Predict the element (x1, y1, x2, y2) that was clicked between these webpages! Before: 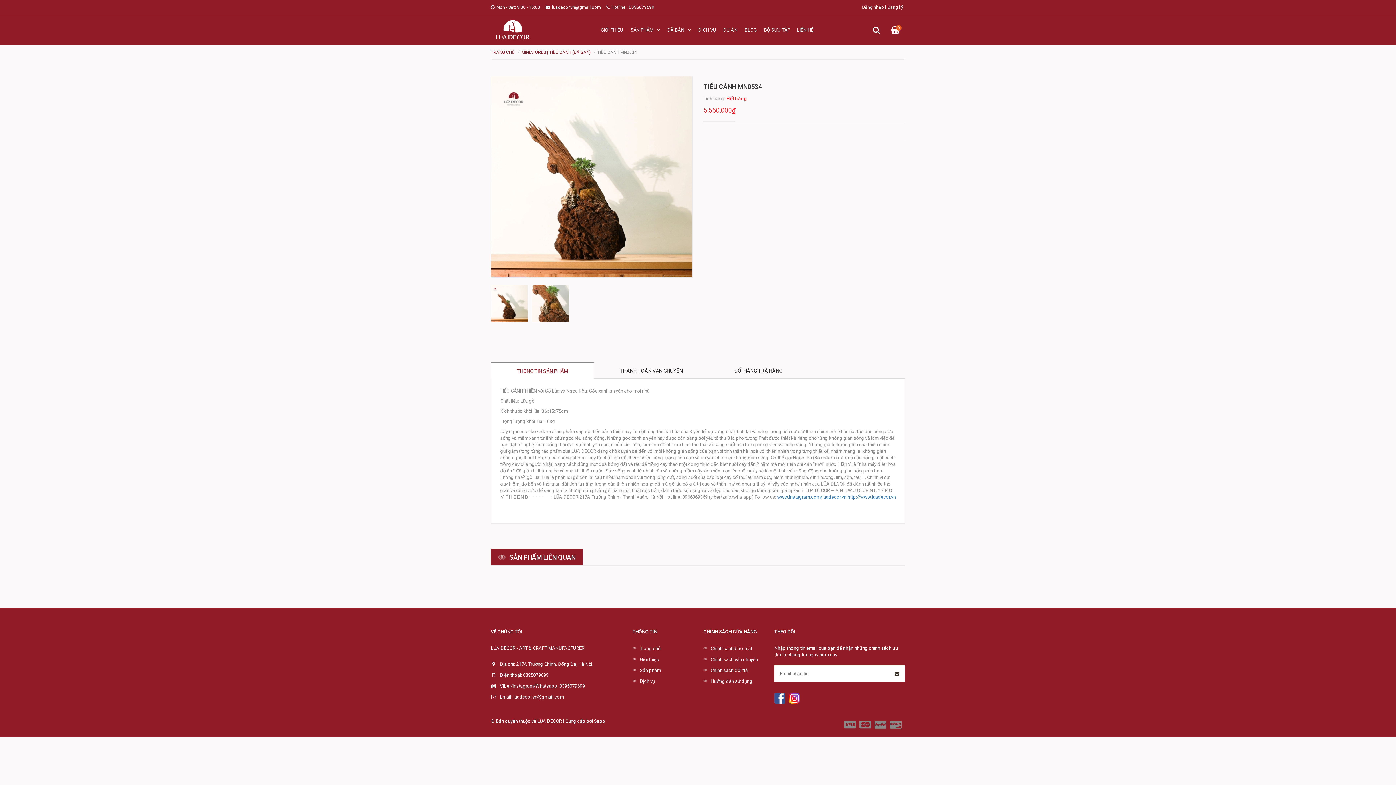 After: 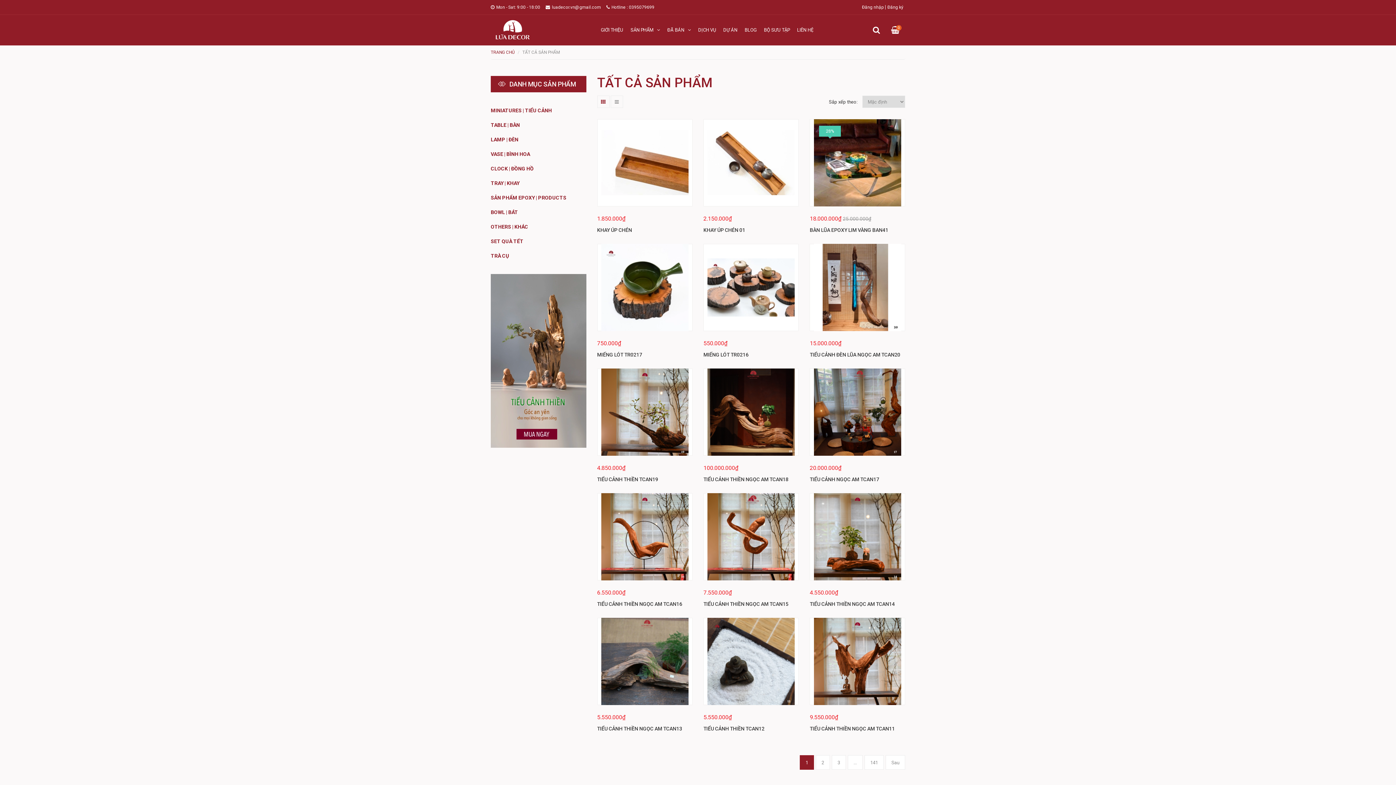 Action: label: SẢN PHẨM bbox: (627, 14, 663, 45)